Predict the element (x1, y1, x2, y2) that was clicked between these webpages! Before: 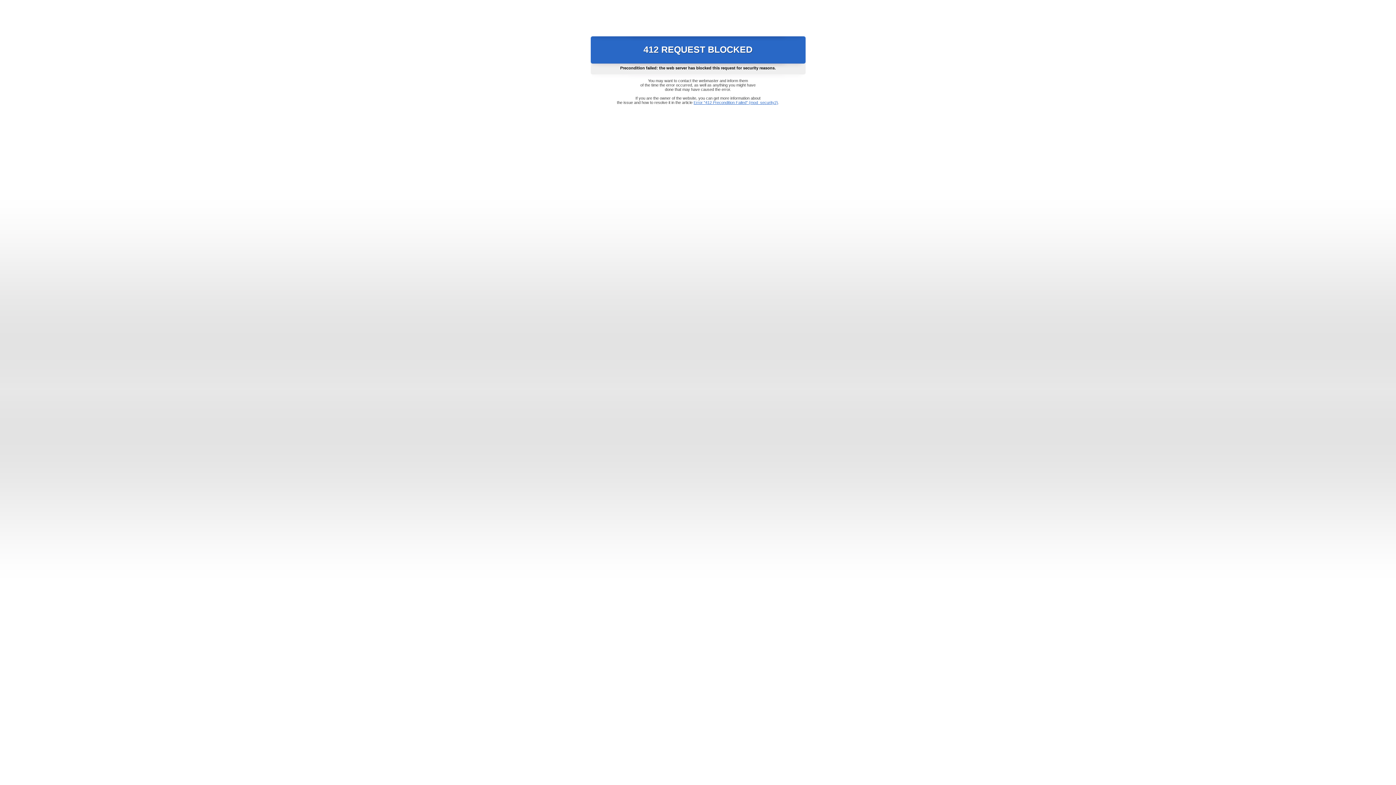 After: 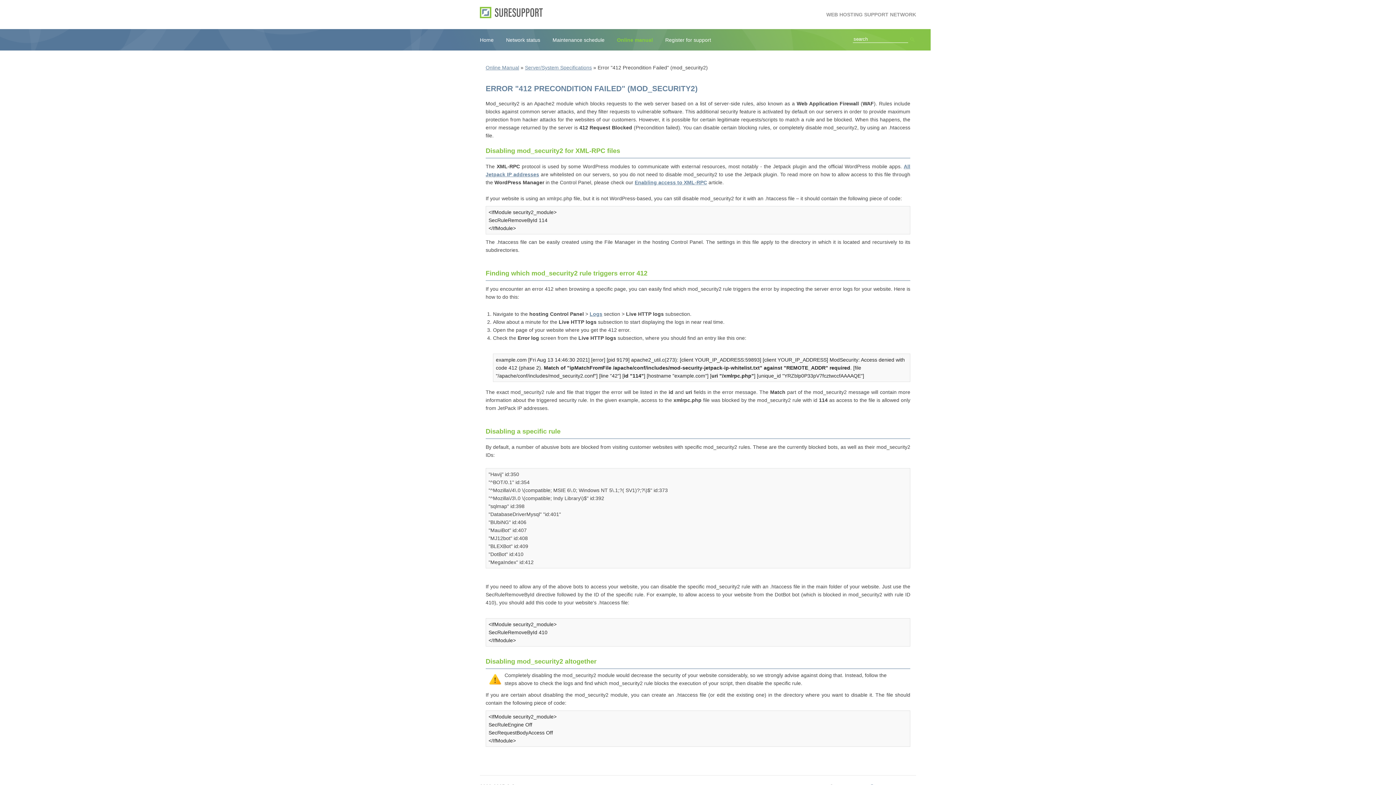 Action: bbox: (693, 100, 778, 104) label: Error "412 Precondition Failed" (mod_security2)